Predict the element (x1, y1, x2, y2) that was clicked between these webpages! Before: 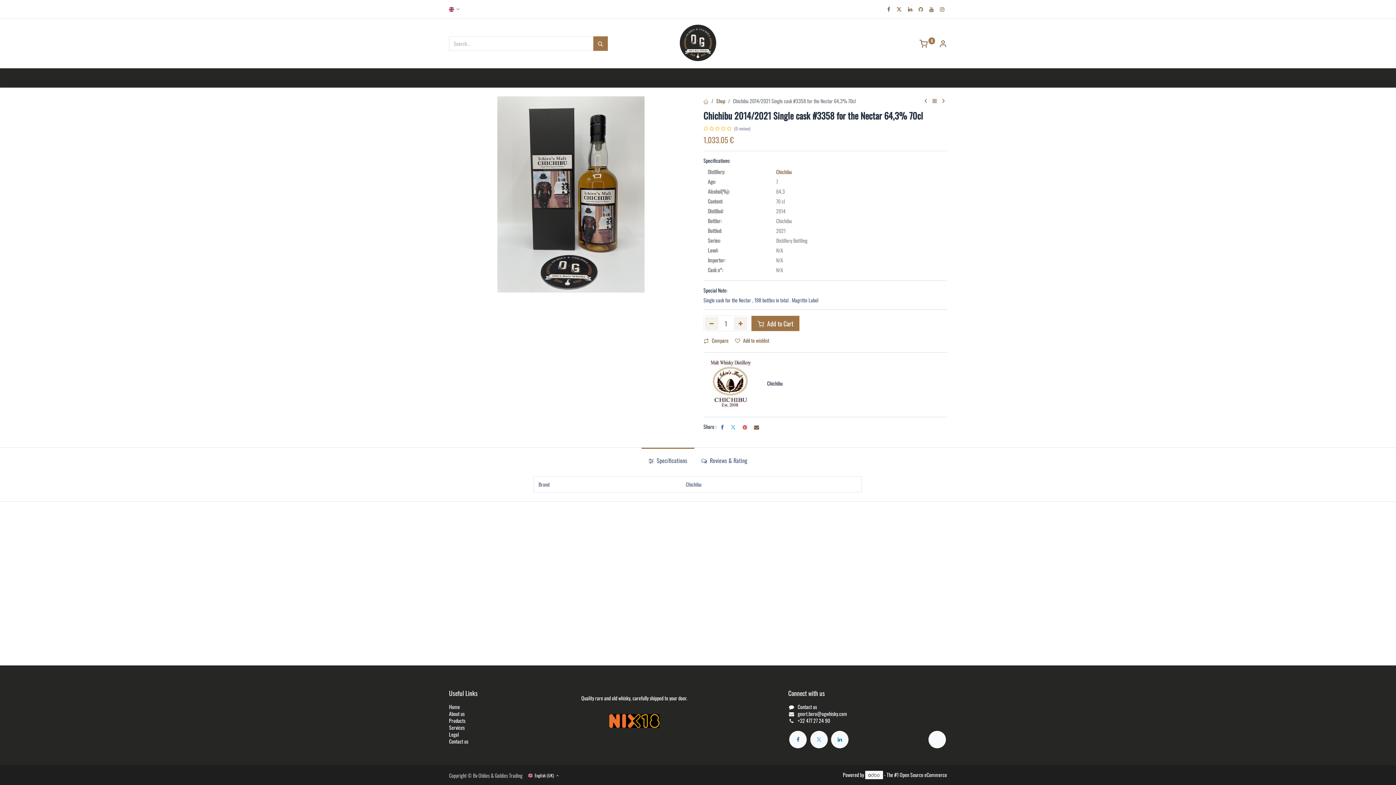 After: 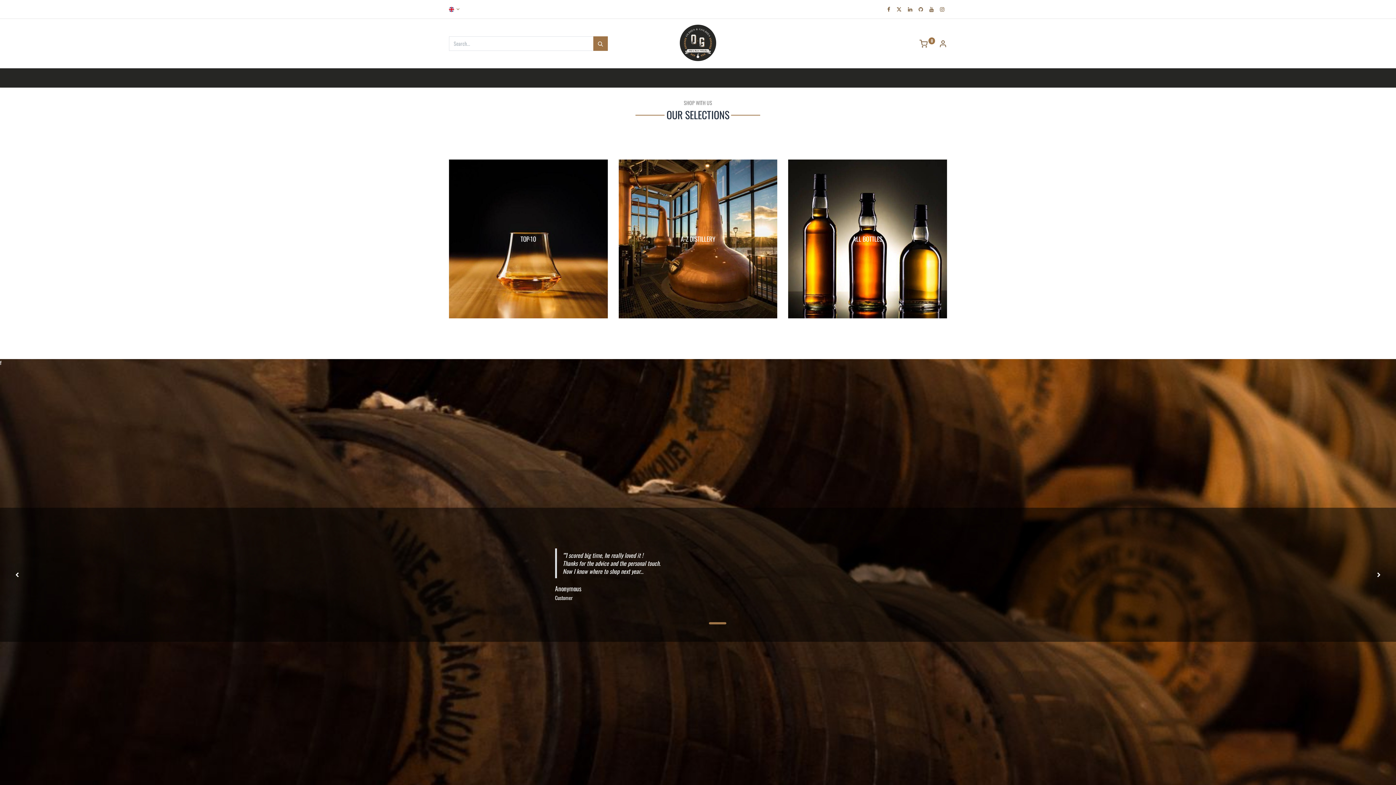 Action: label: Home bbox: (449, 703, 460, 710)